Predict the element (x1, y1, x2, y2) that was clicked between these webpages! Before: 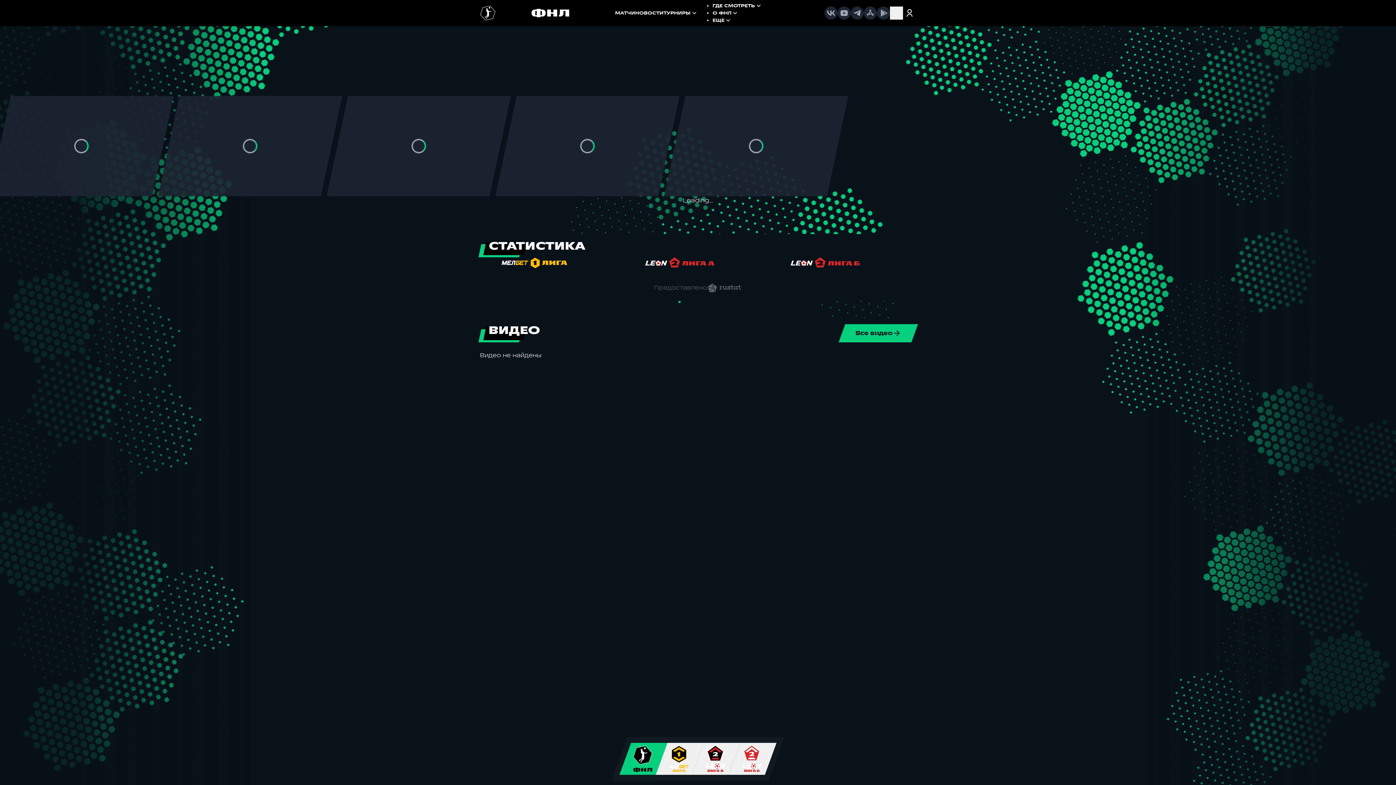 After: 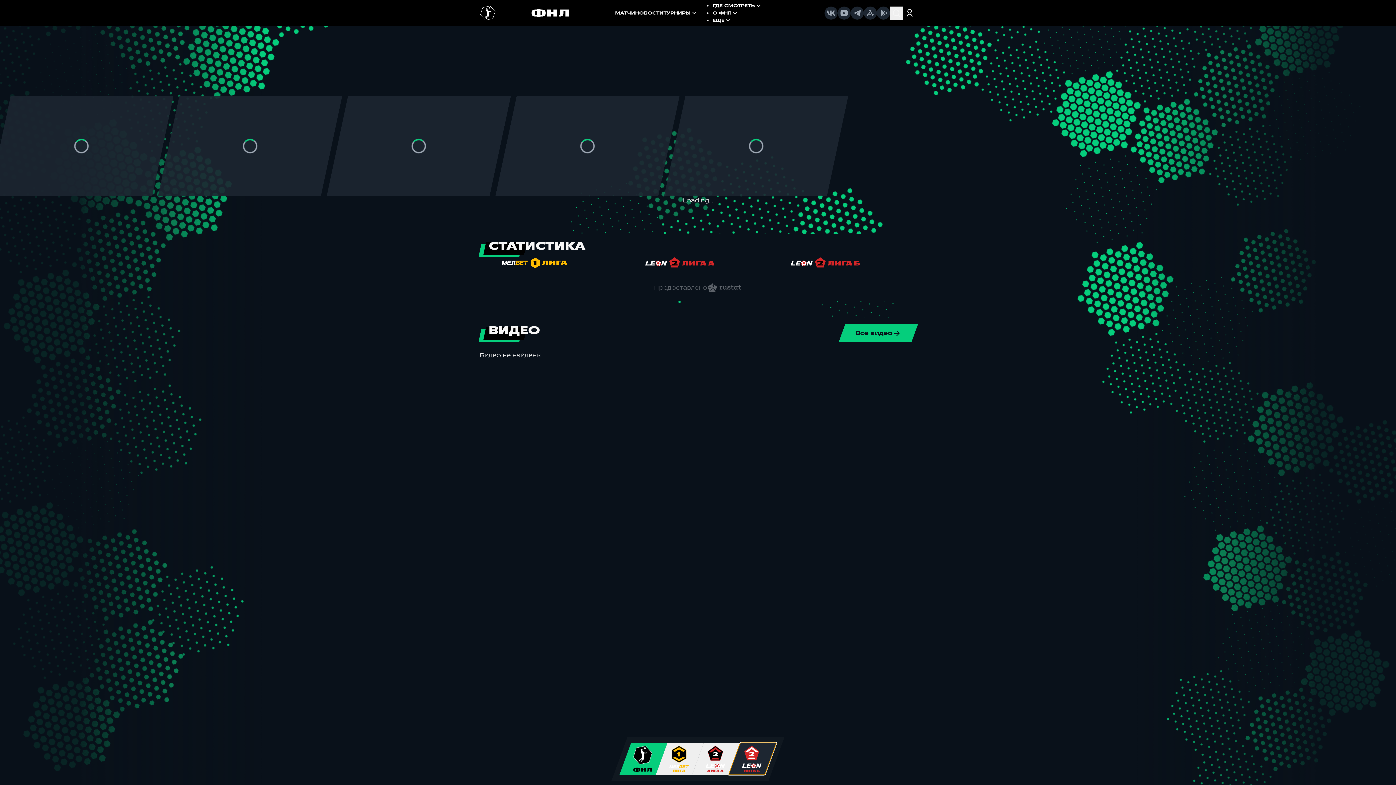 Action: bbox: (728, 743, 776, 775)